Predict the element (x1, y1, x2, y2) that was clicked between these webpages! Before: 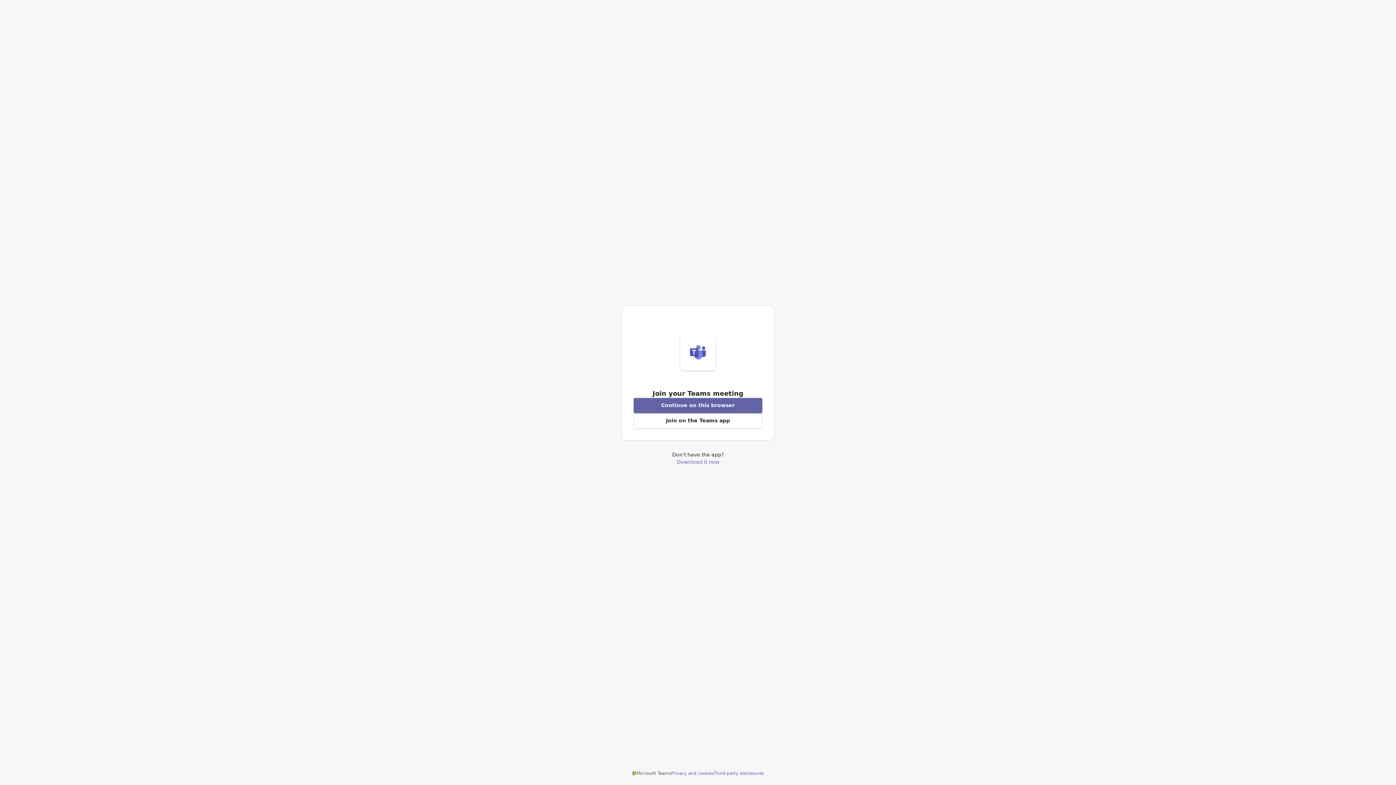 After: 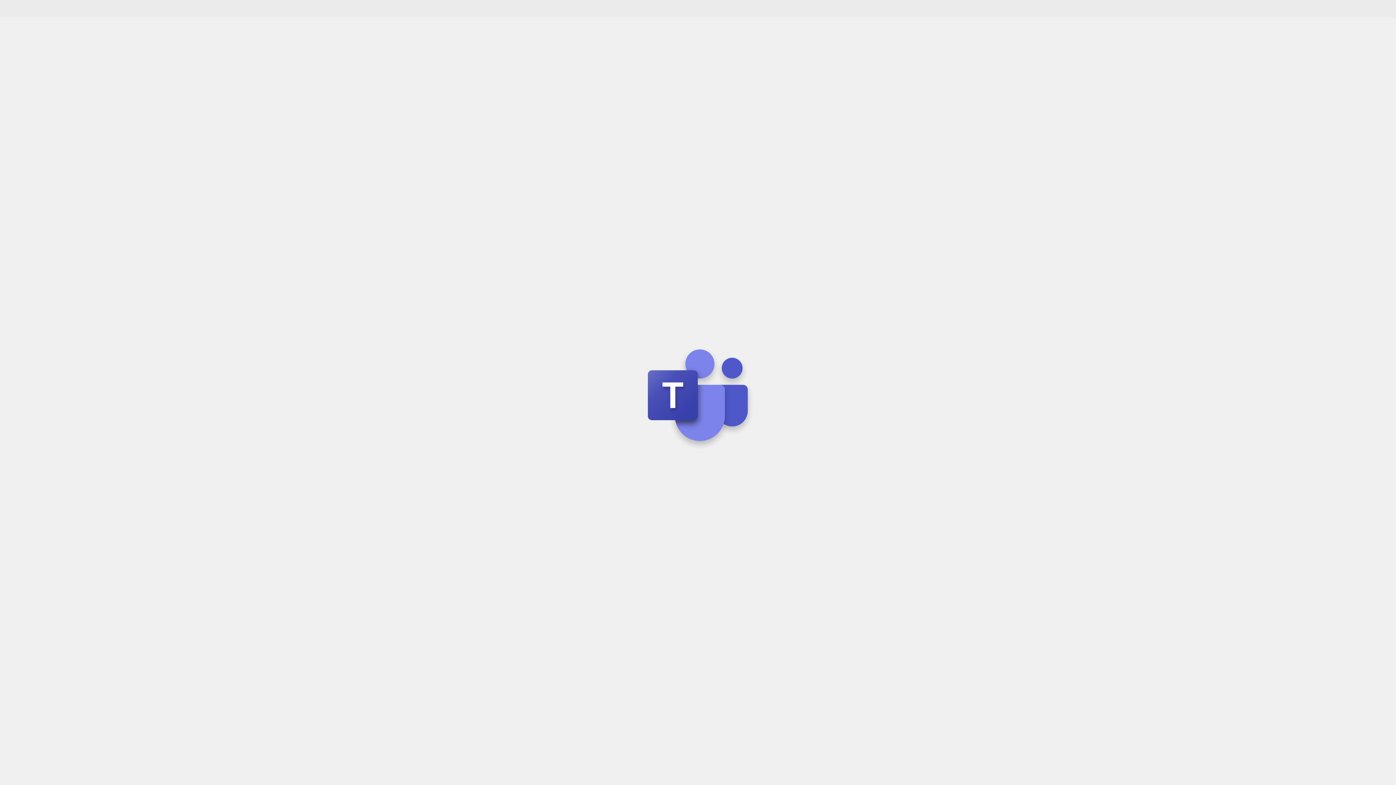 Action: bbox: (633, 398, 762, 413) label: Join meeting from this browser